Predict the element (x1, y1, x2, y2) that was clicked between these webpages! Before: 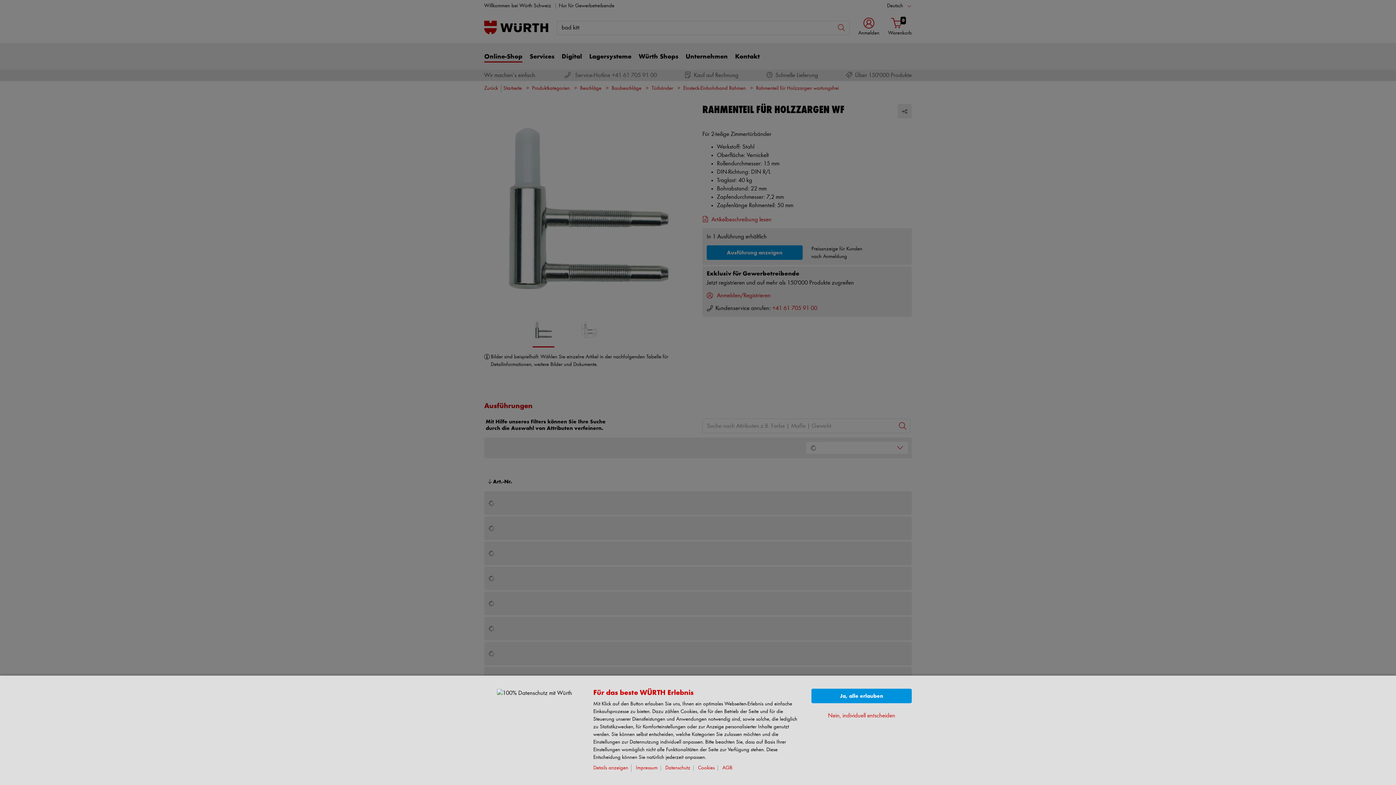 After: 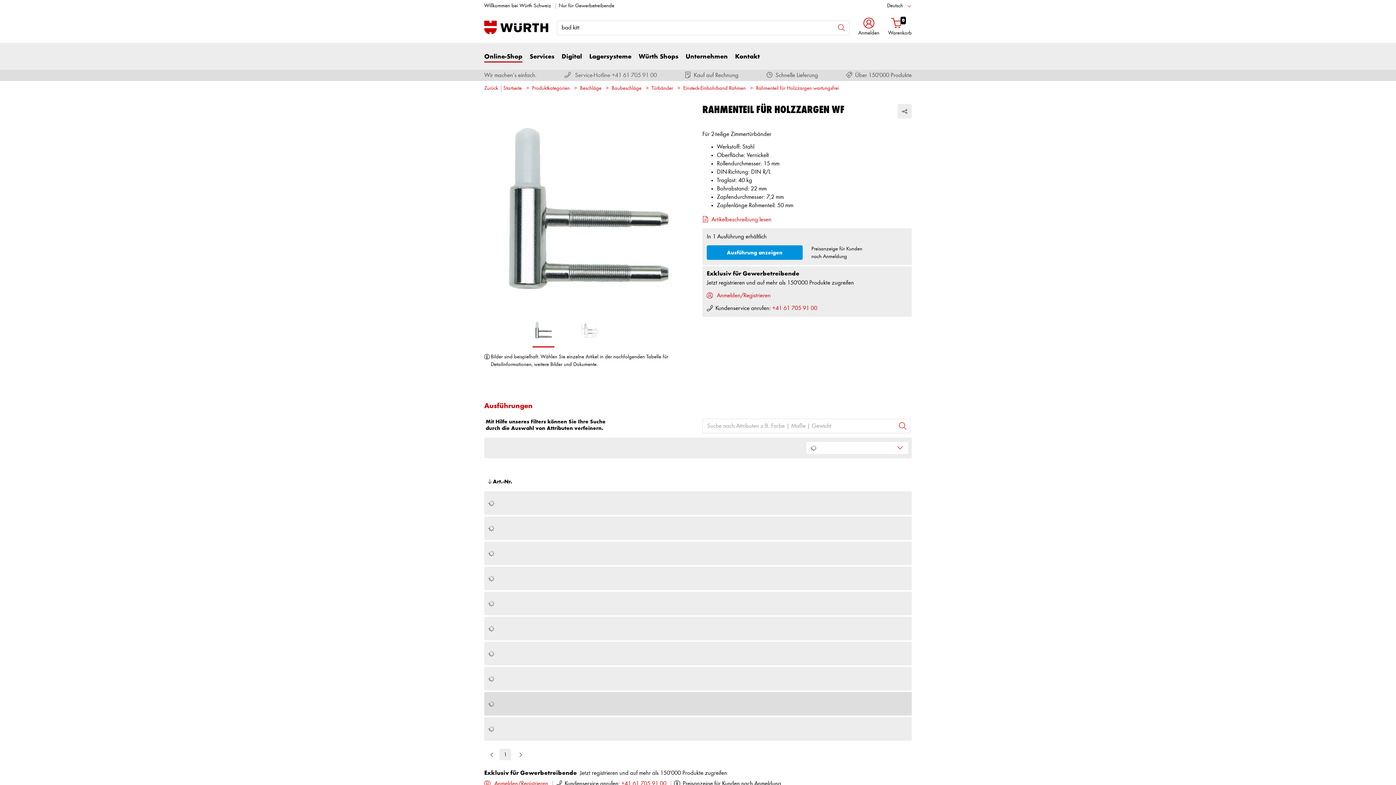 Action: label: Ja, alle erlauben bbox: (811, 689, 912, 703)